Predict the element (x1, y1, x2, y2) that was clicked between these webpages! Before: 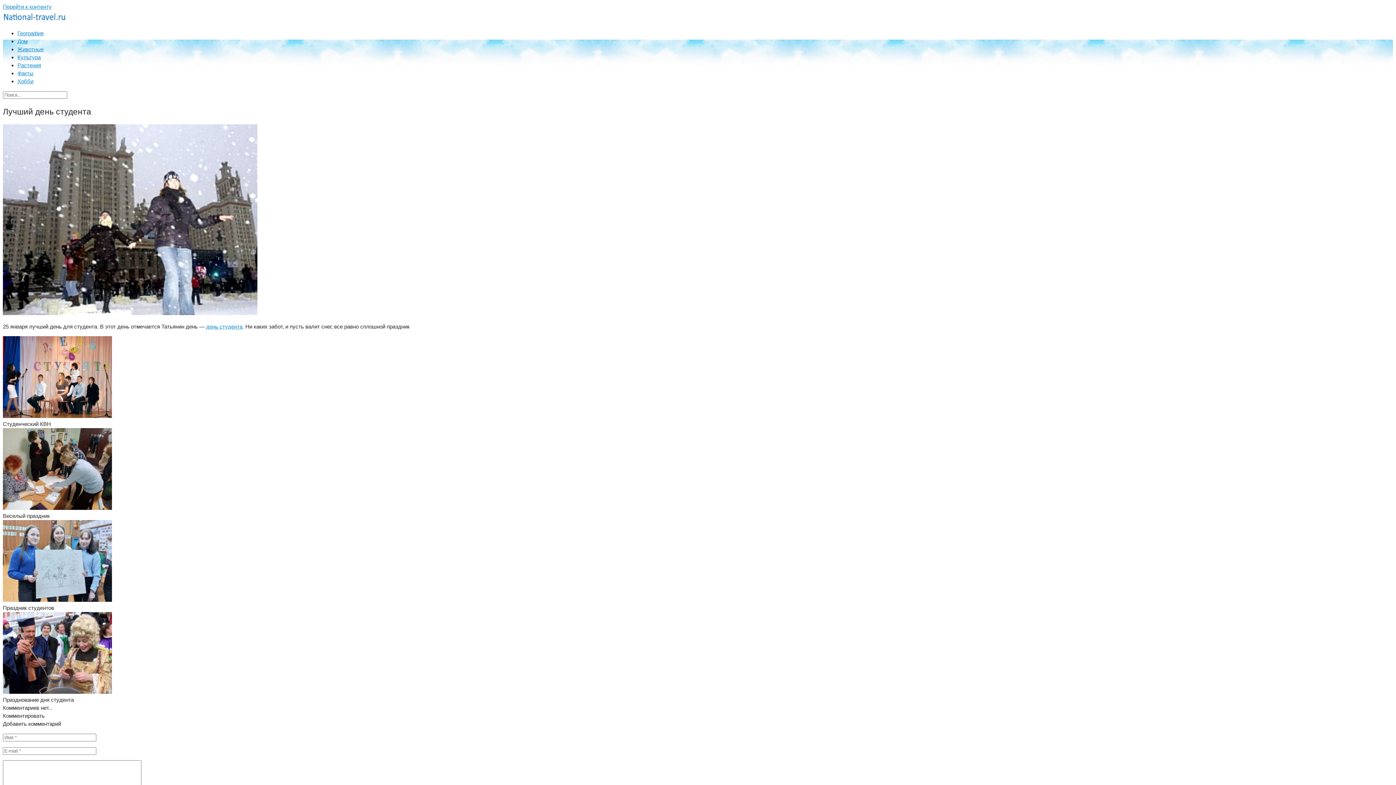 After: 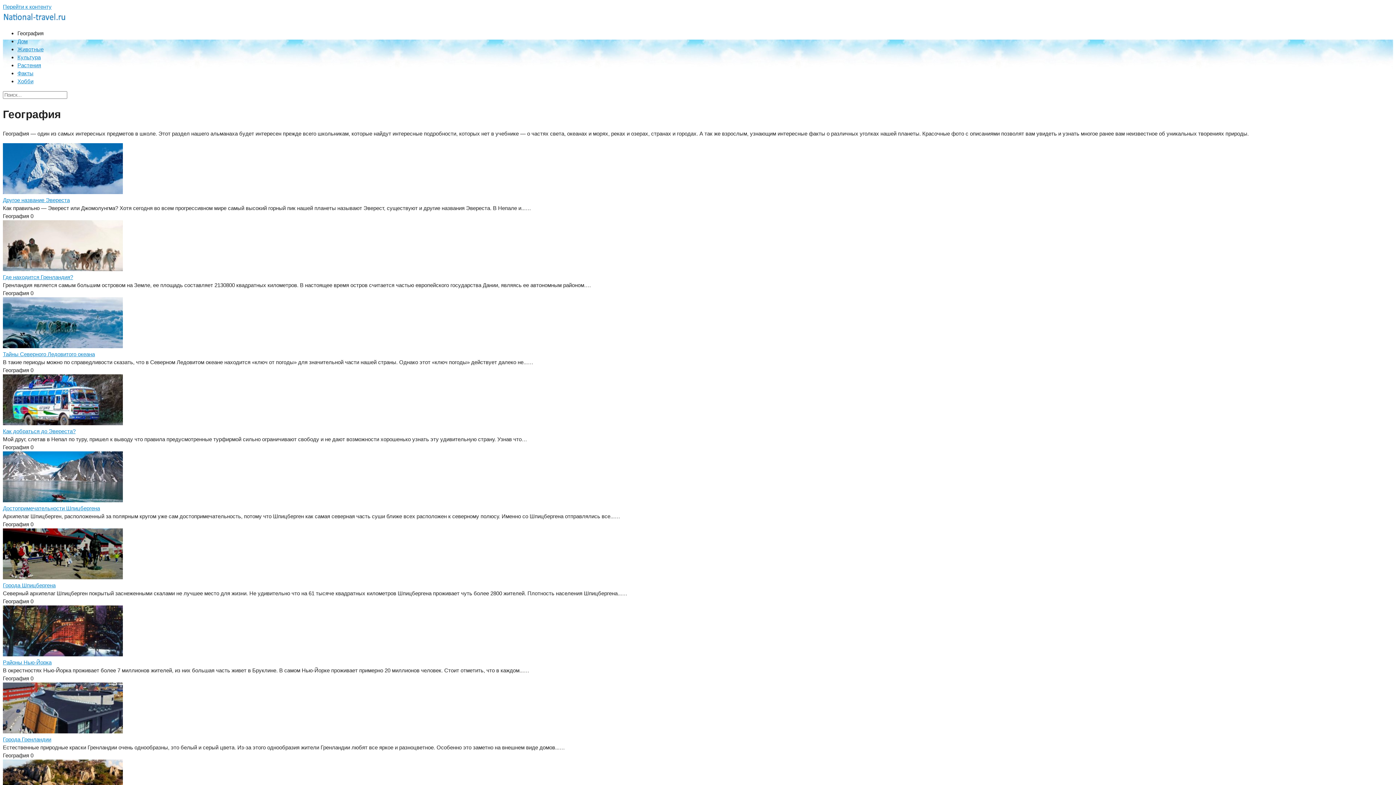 Action: label: География bbox: (17, 30, 43, 36)